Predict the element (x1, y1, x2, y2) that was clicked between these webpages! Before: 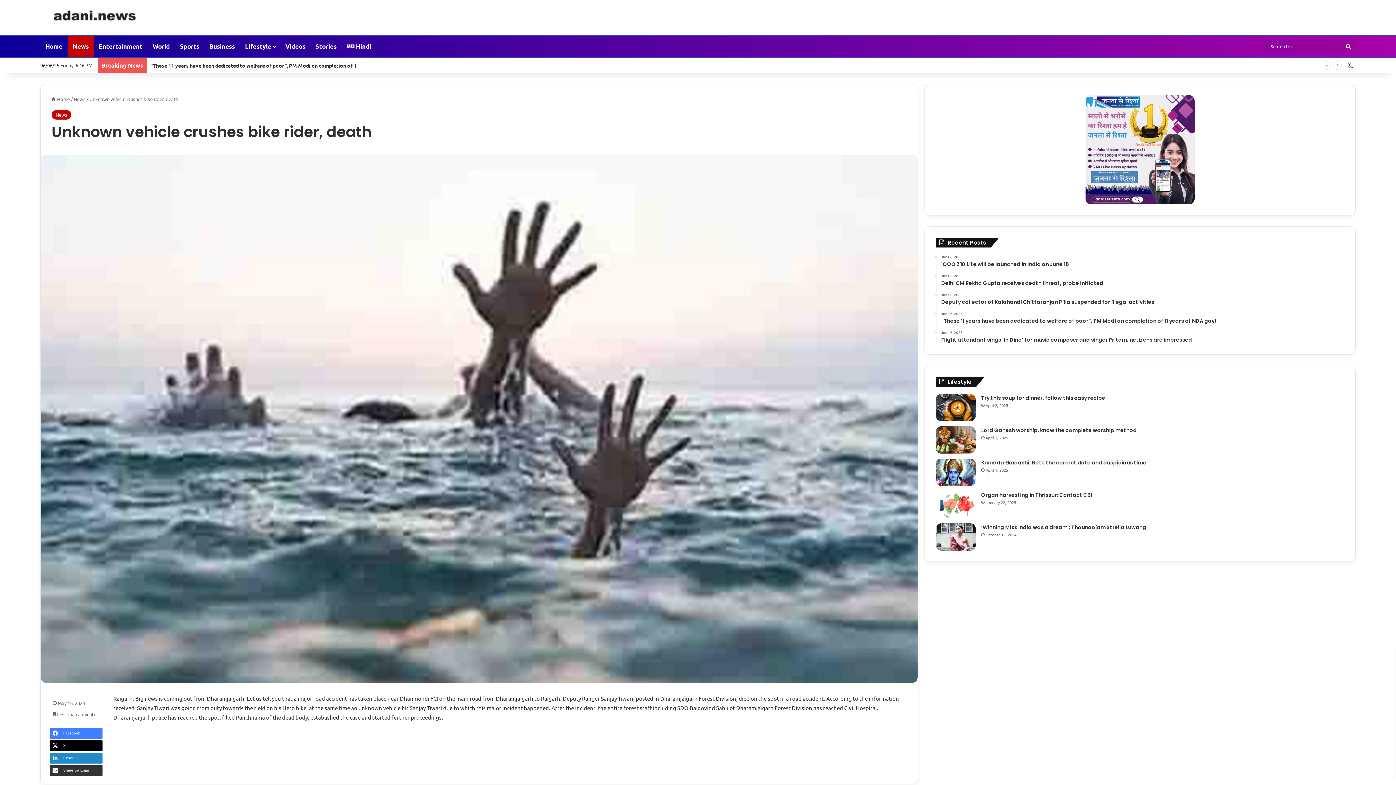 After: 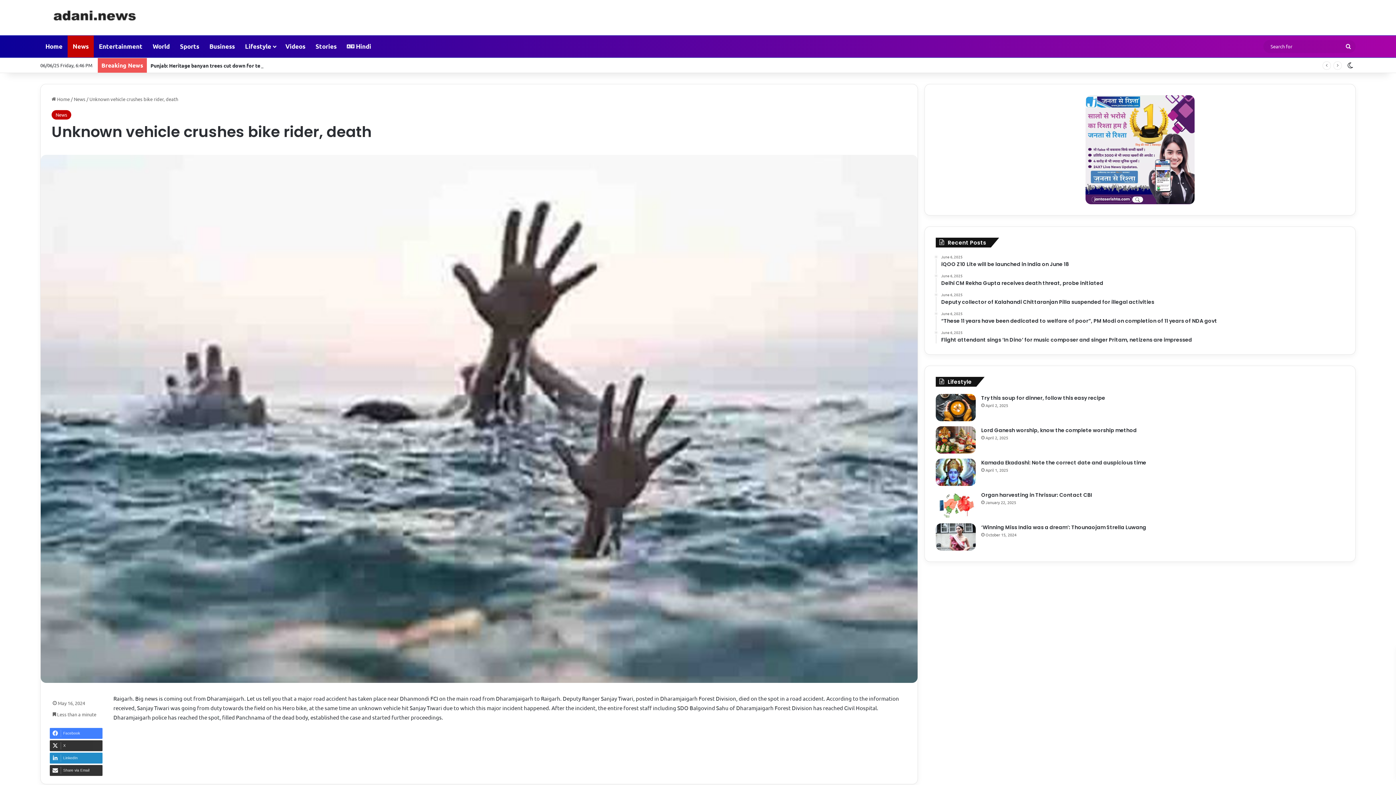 Action: label: X bbox: (49, 740, 102, 751)